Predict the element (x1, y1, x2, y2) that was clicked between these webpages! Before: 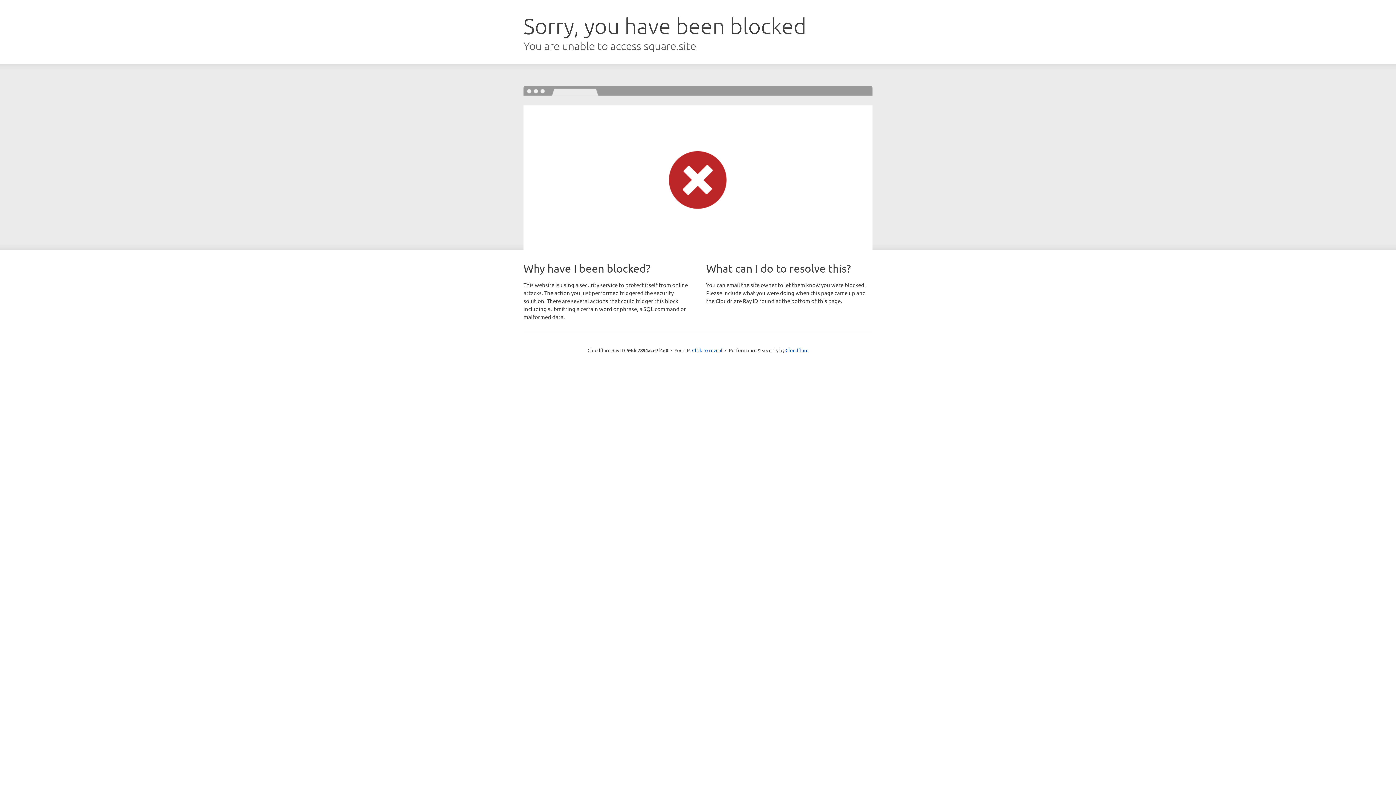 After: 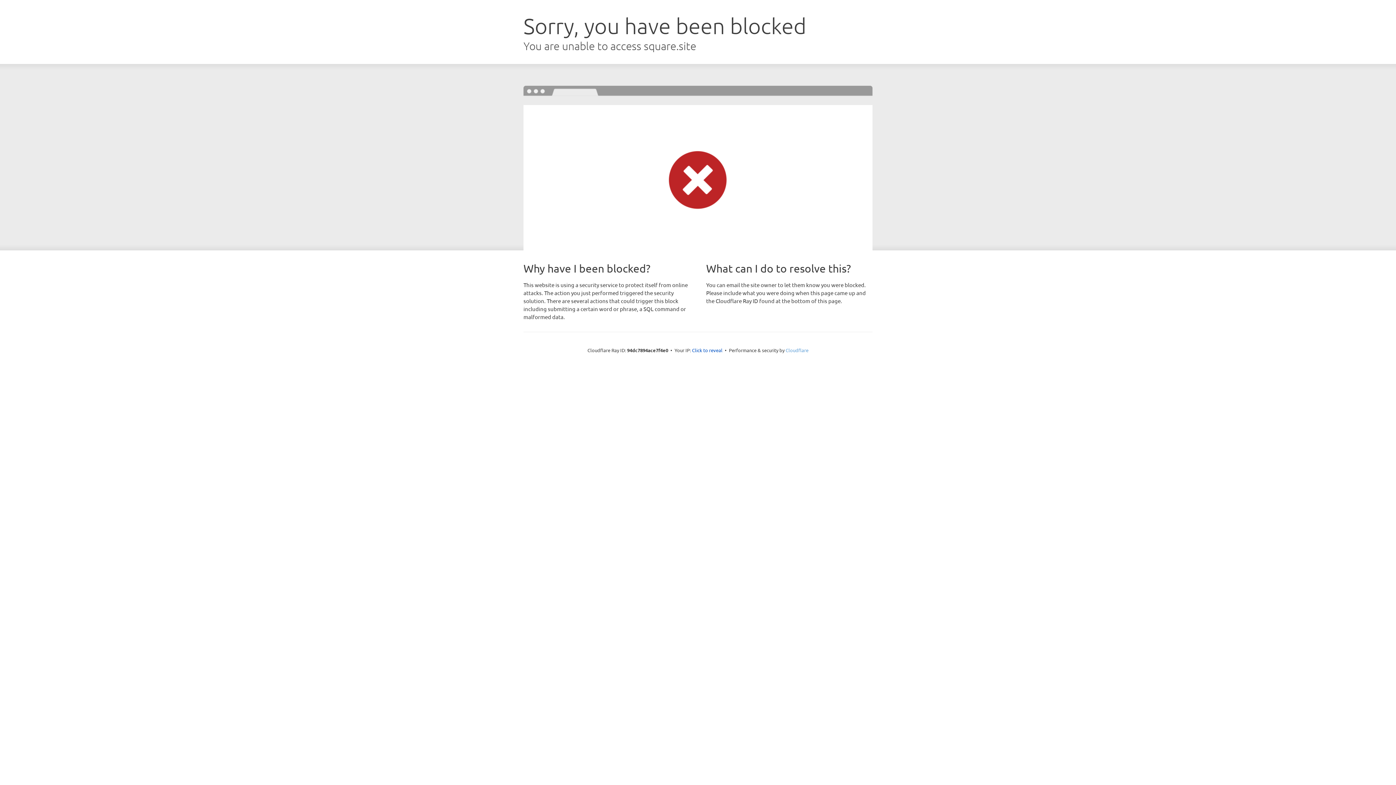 Action: bbox: (785, 347, 808, 353) label: Cloudflare